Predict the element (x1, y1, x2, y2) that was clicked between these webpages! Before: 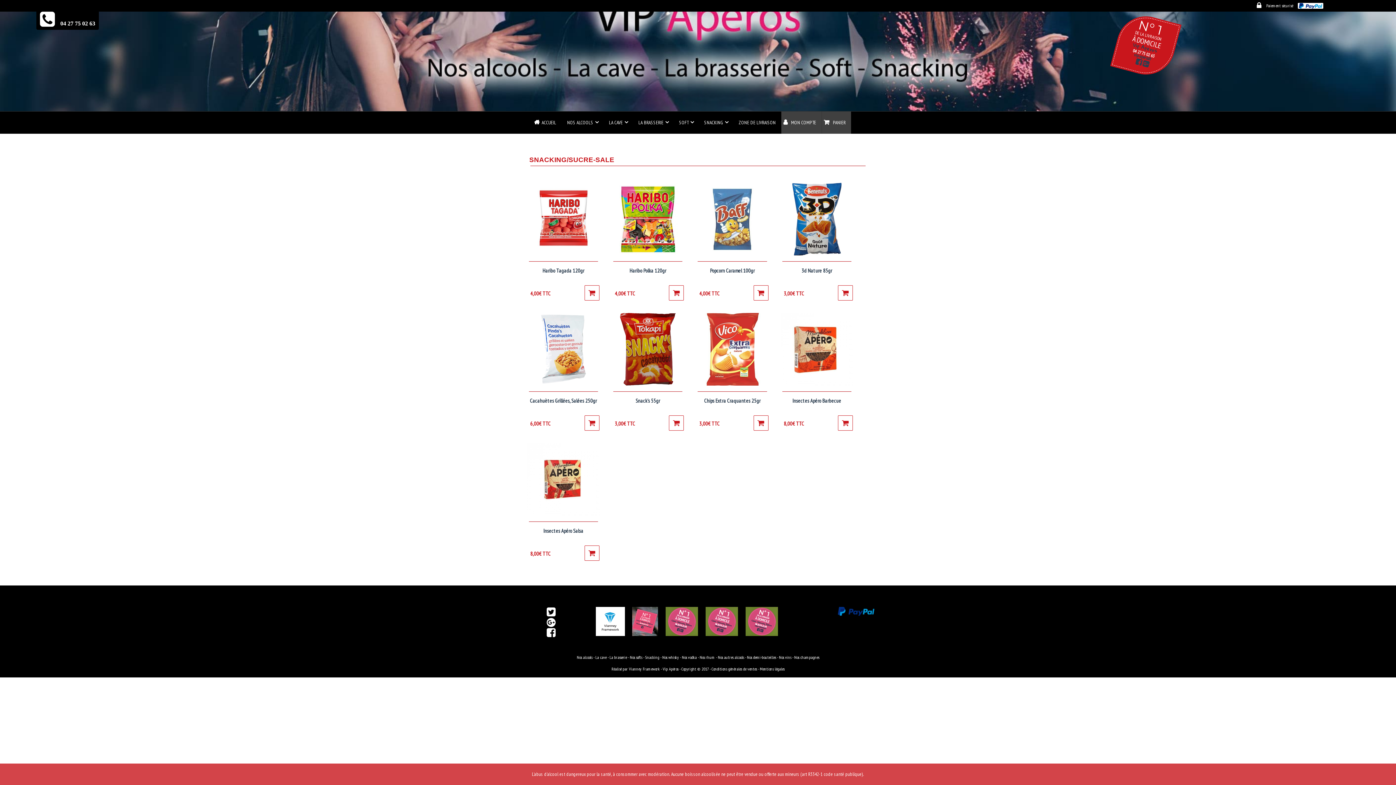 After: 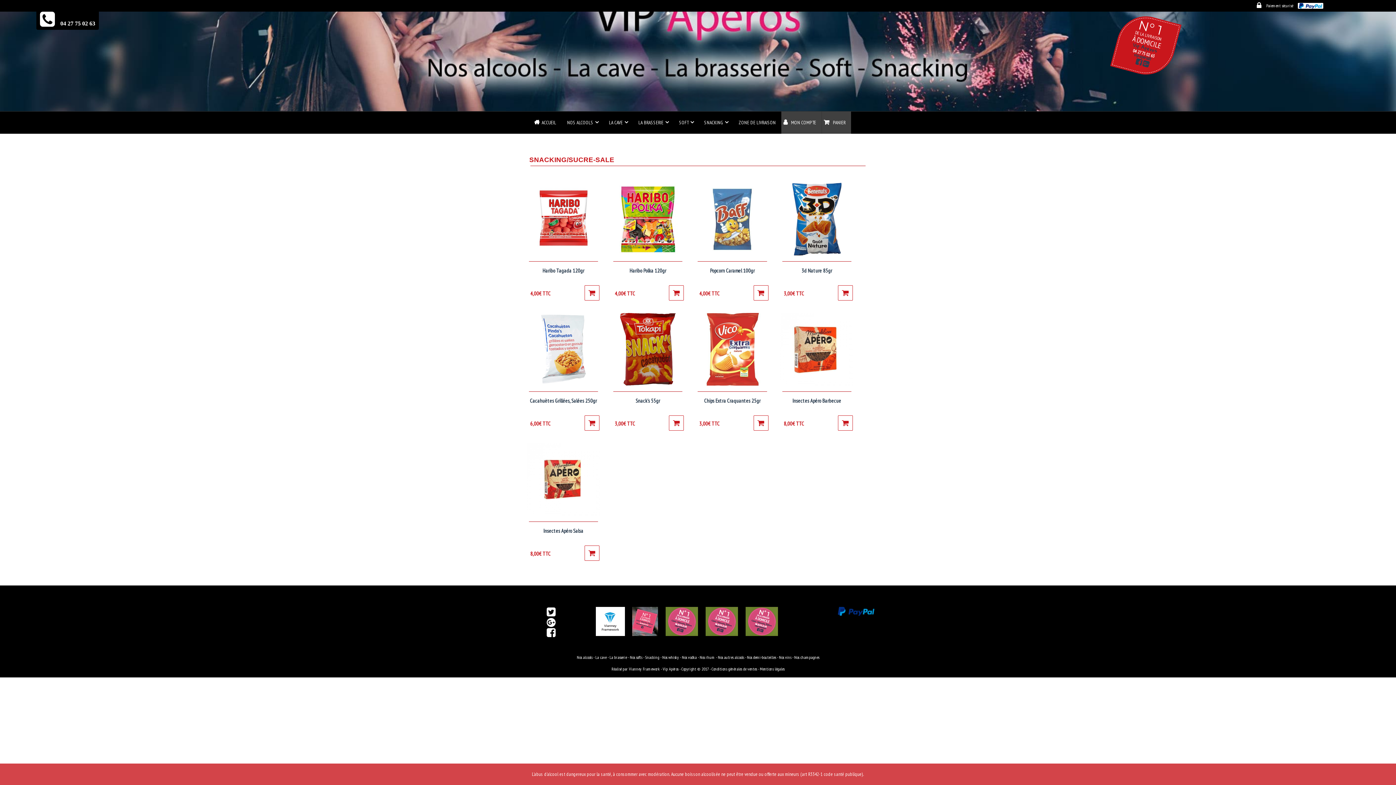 Action: bbox: (838, 607, 874, 614)